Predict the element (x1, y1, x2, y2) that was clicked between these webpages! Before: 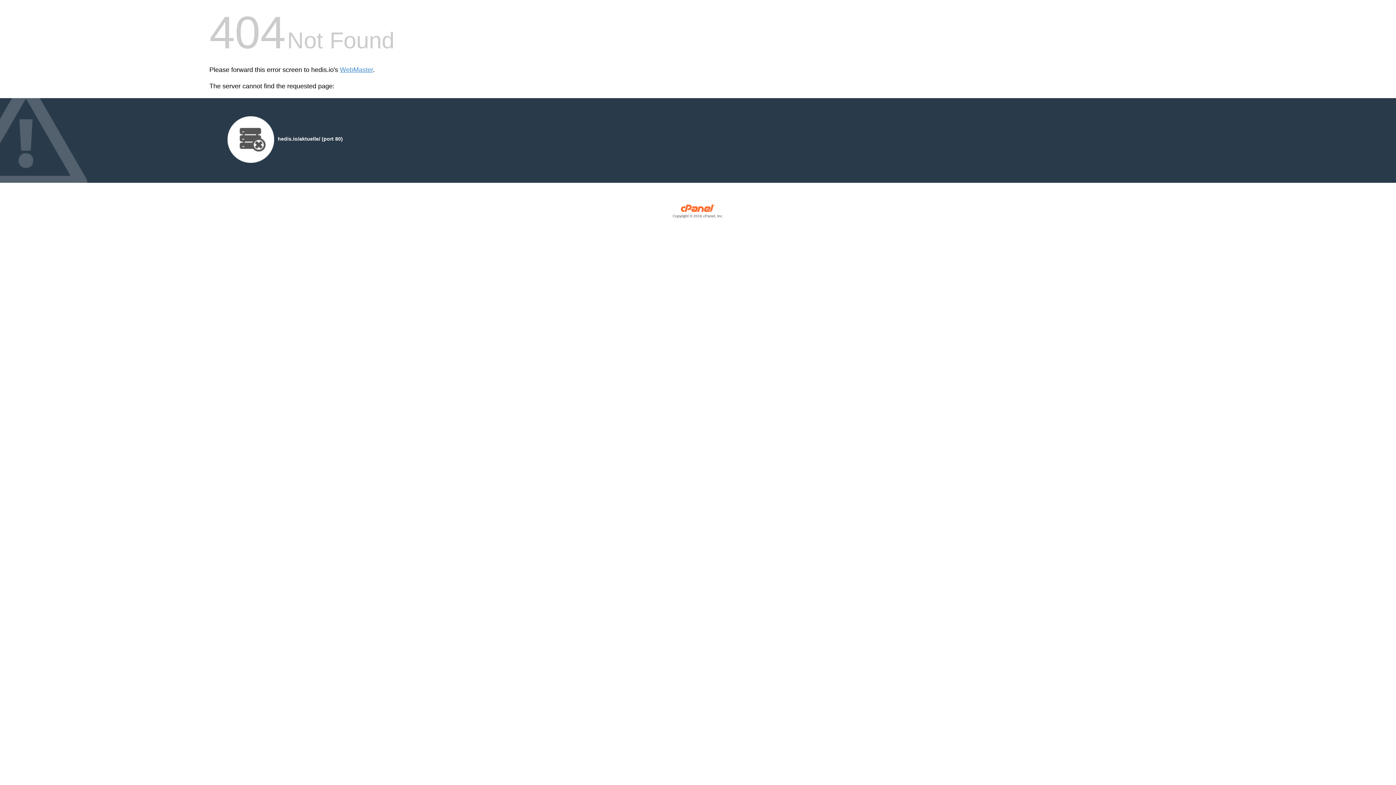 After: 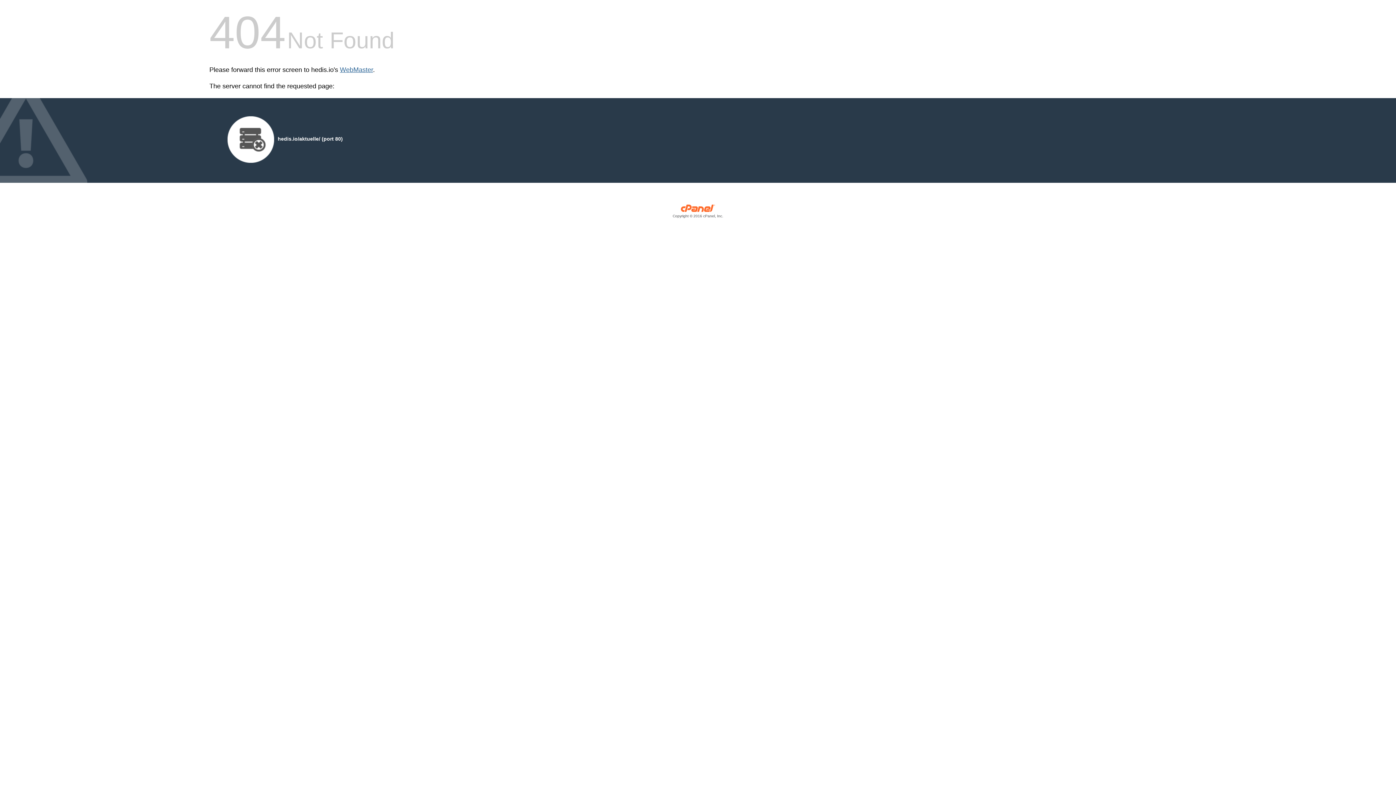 Action: bbox: (340, 66, 373, 73) label: WebMaster